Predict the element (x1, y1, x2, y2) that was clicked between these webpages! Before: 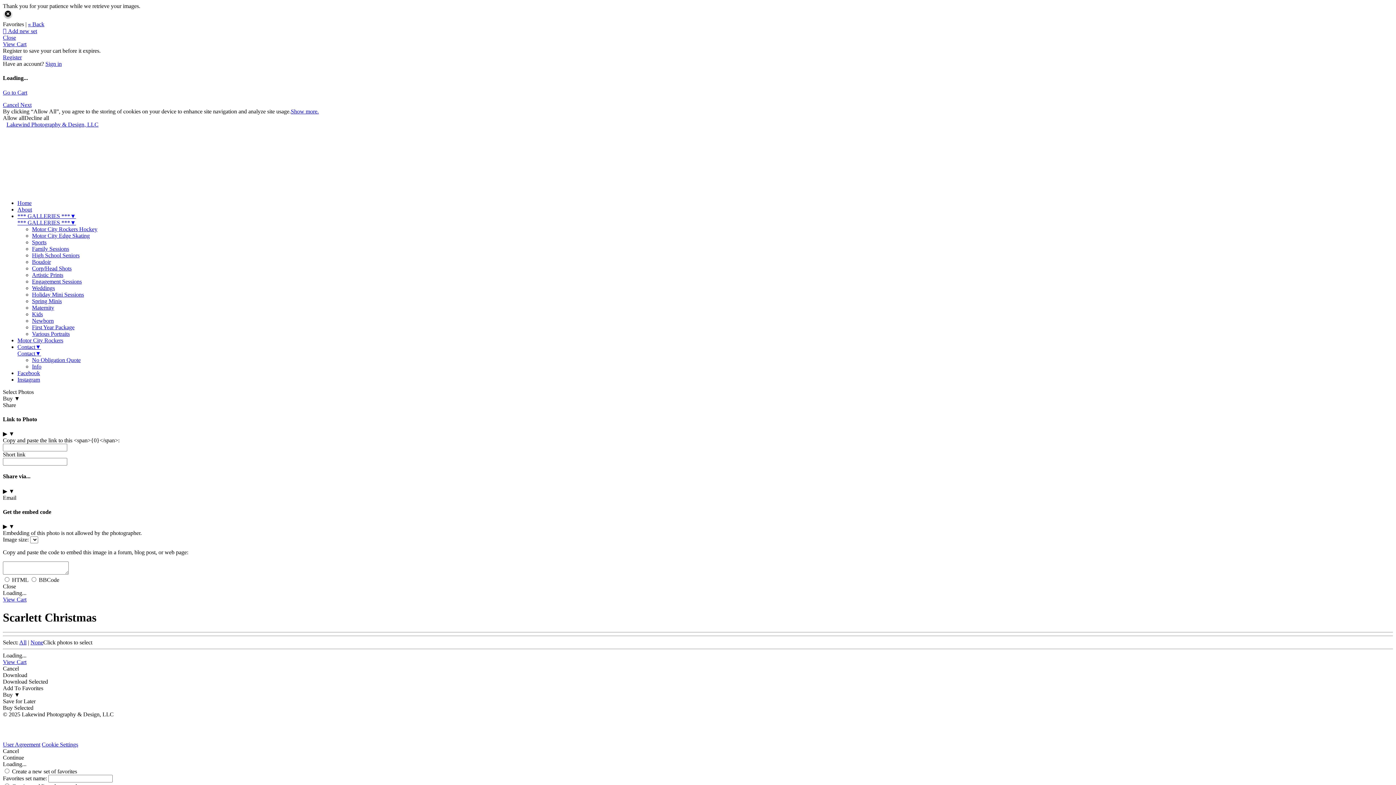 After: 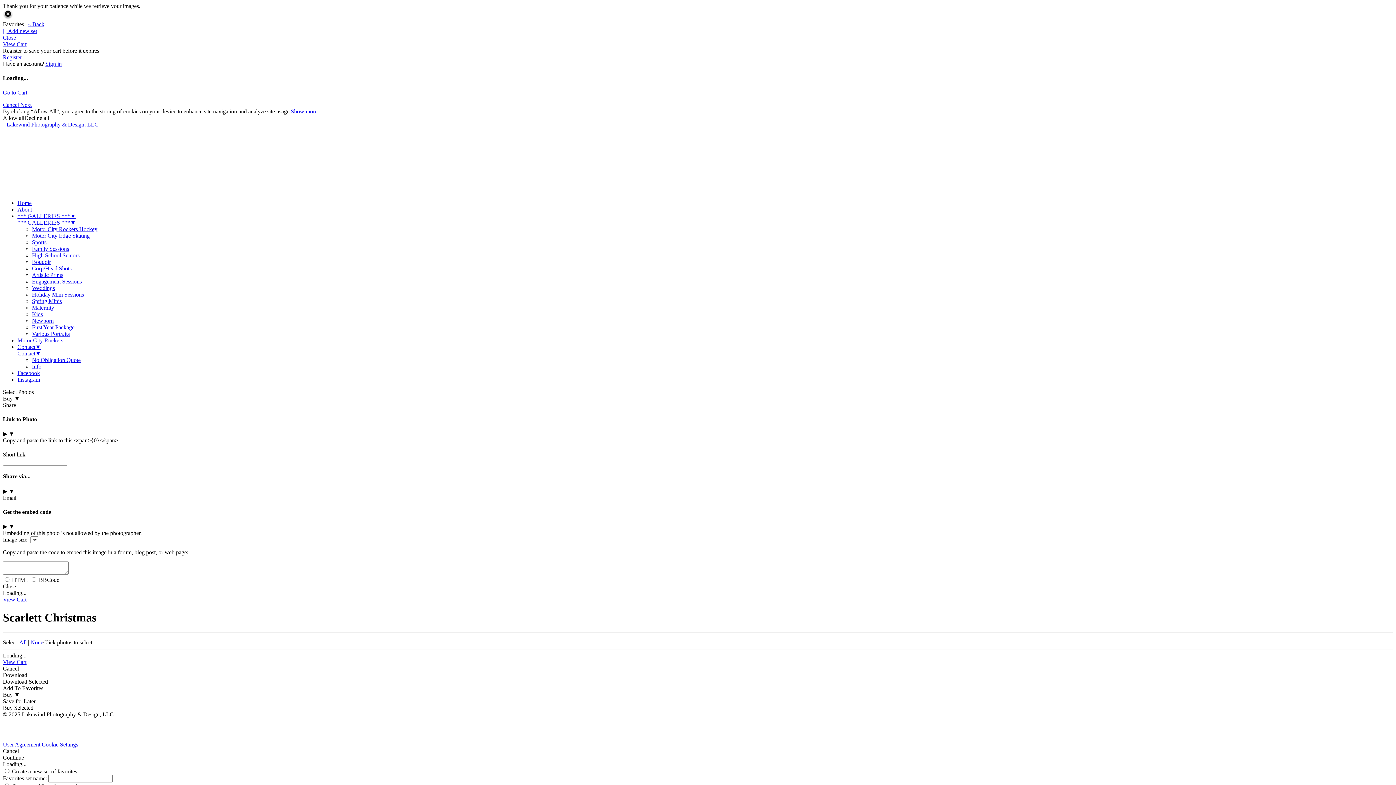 Action: bbox: (41, 741, 78, 748) label: Cookie Settings